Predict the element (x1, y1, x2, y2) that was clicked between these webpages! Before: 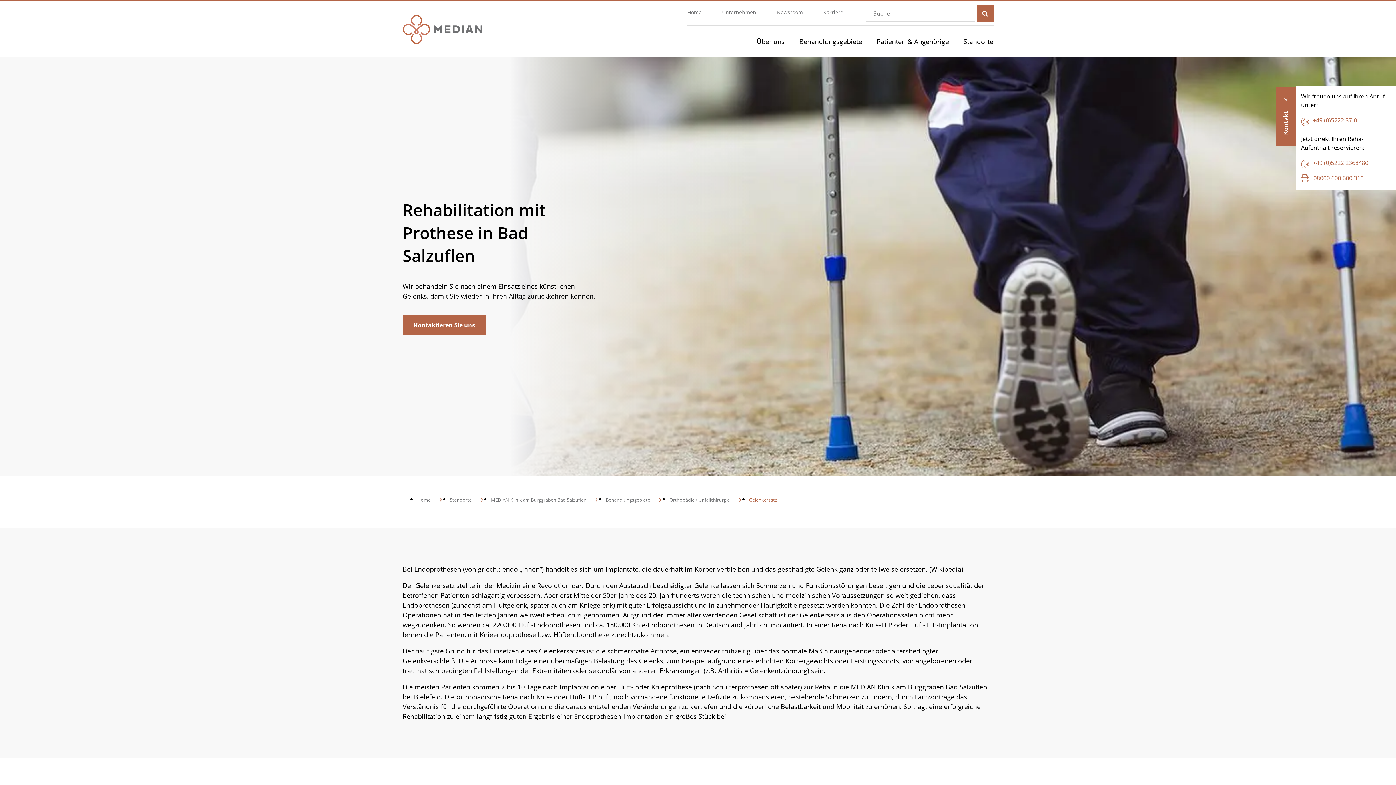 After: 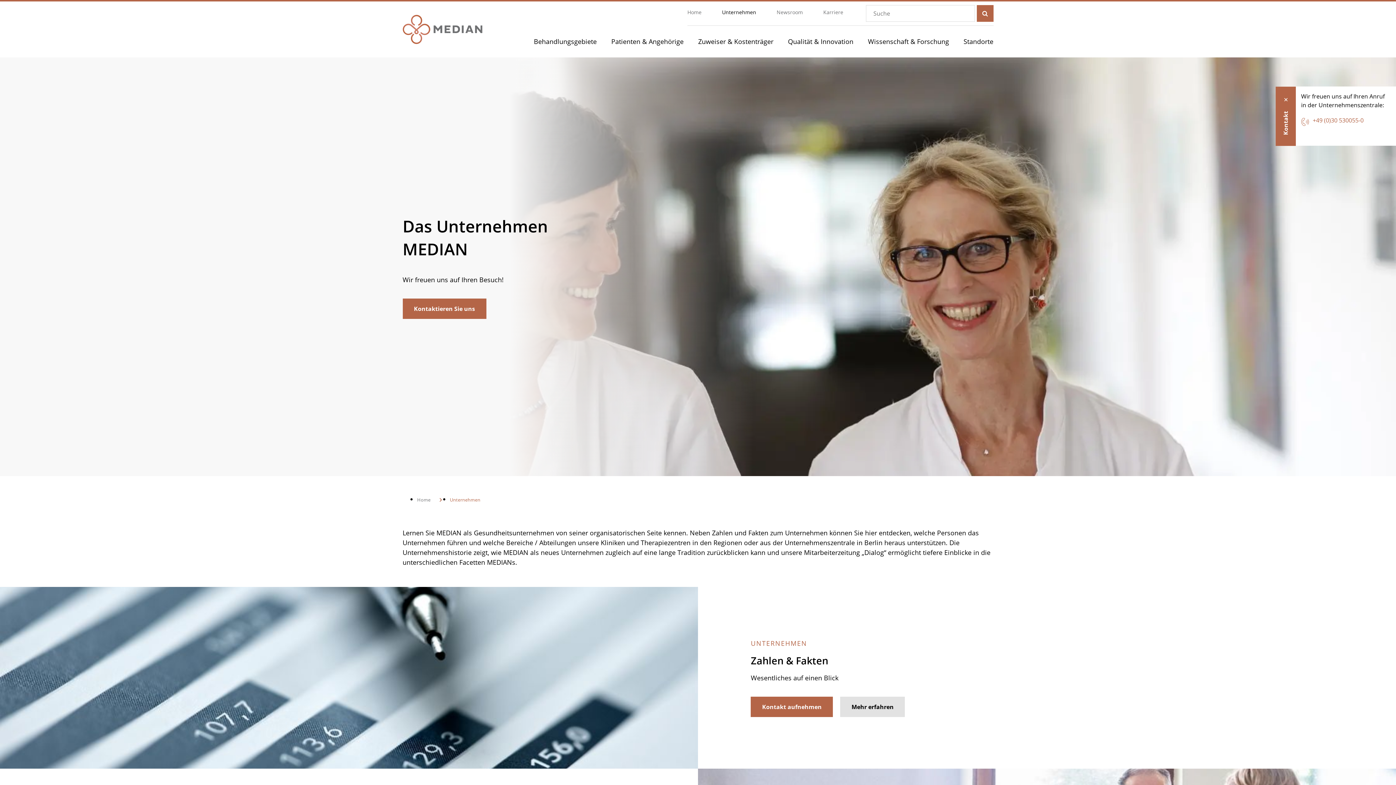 Action: bbox: (712, 5, 766, 19) label: Unternehmen